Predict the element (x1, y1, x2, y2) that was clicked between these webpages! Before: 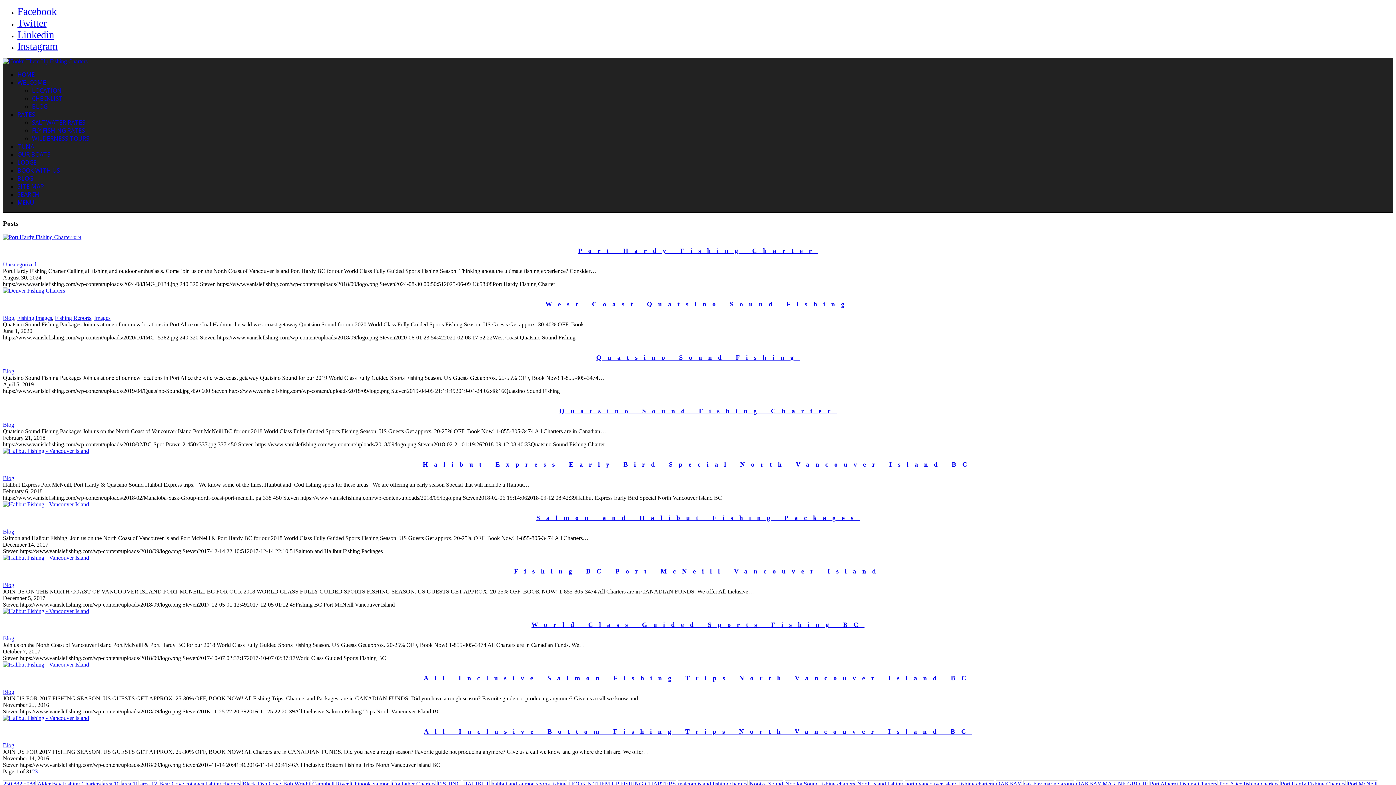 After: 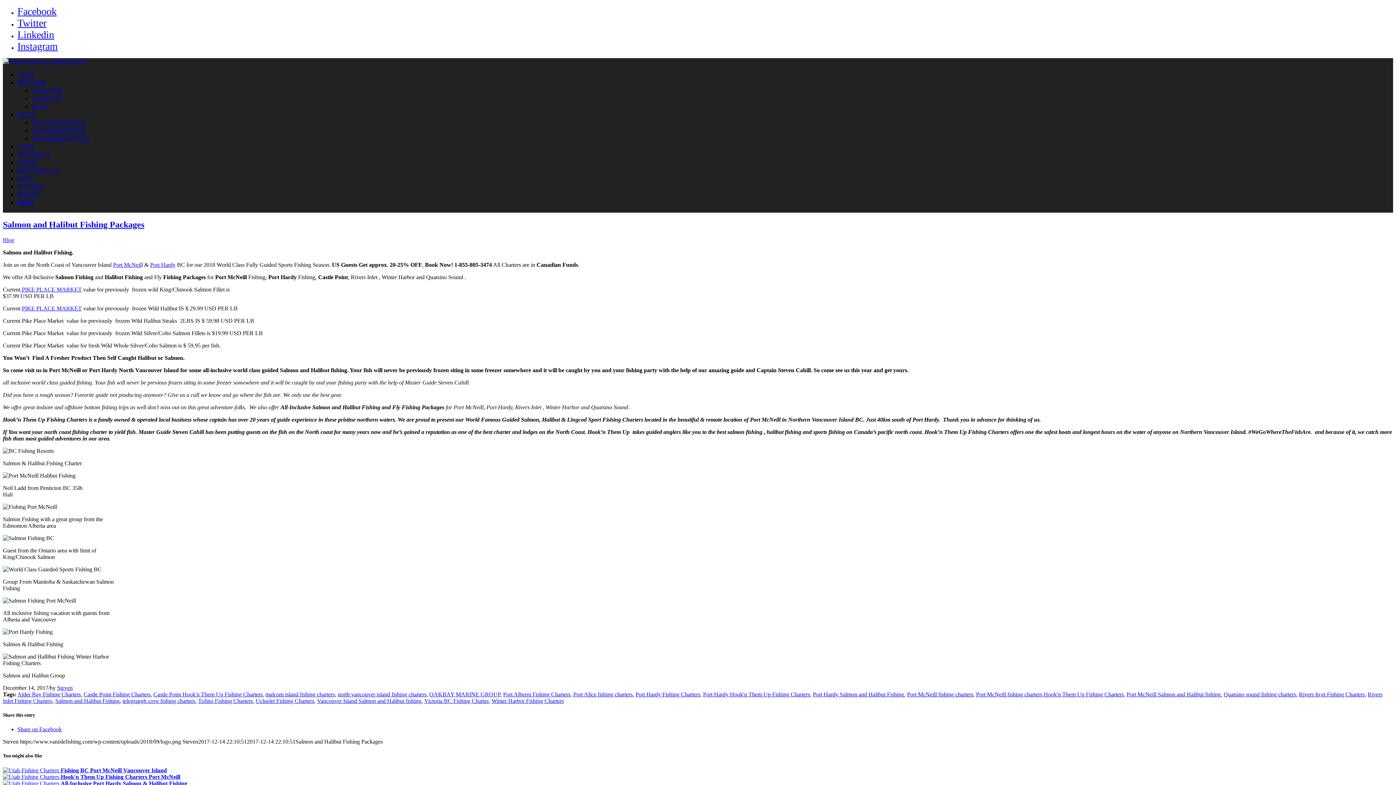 Action: bbox: (536, 514, 859, 521) label: Salmon and Halibut Fishing Packages